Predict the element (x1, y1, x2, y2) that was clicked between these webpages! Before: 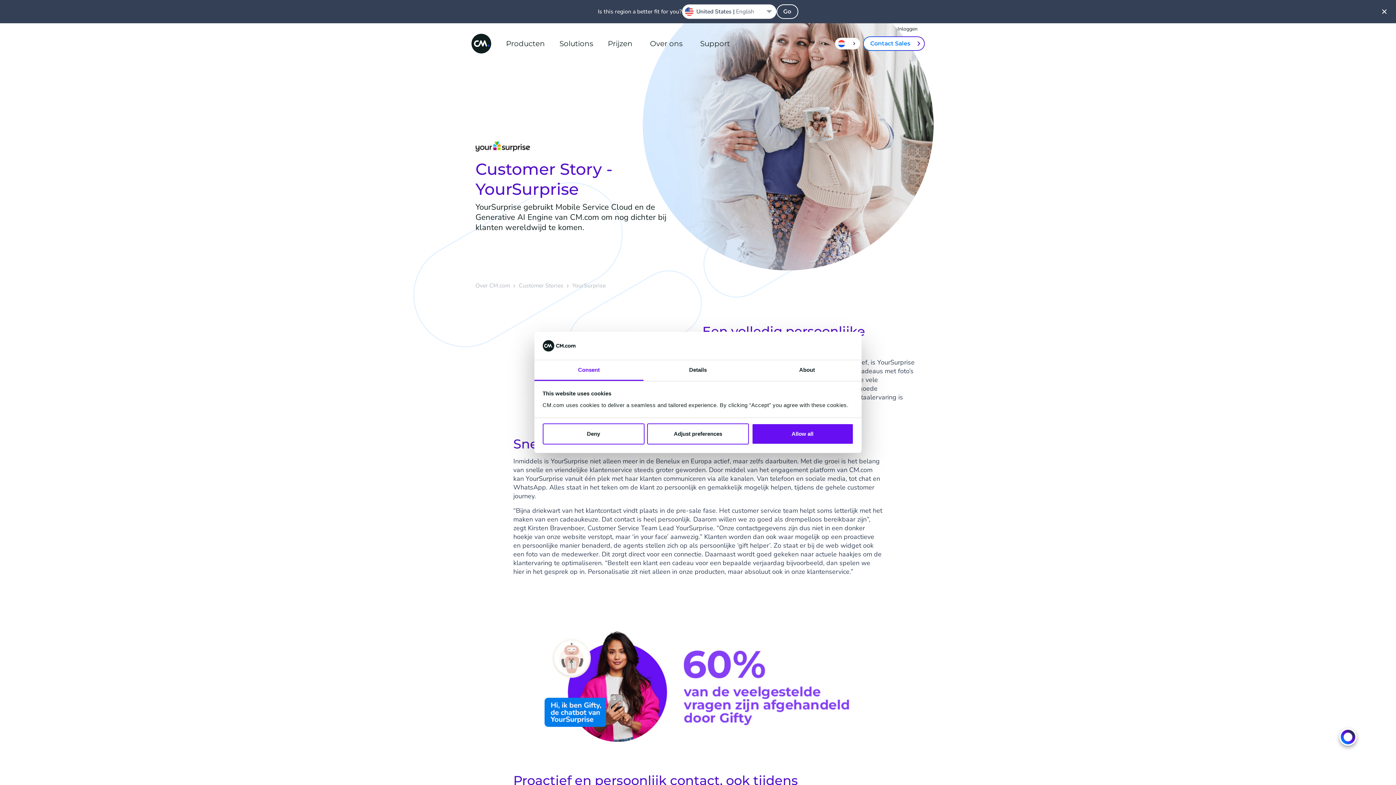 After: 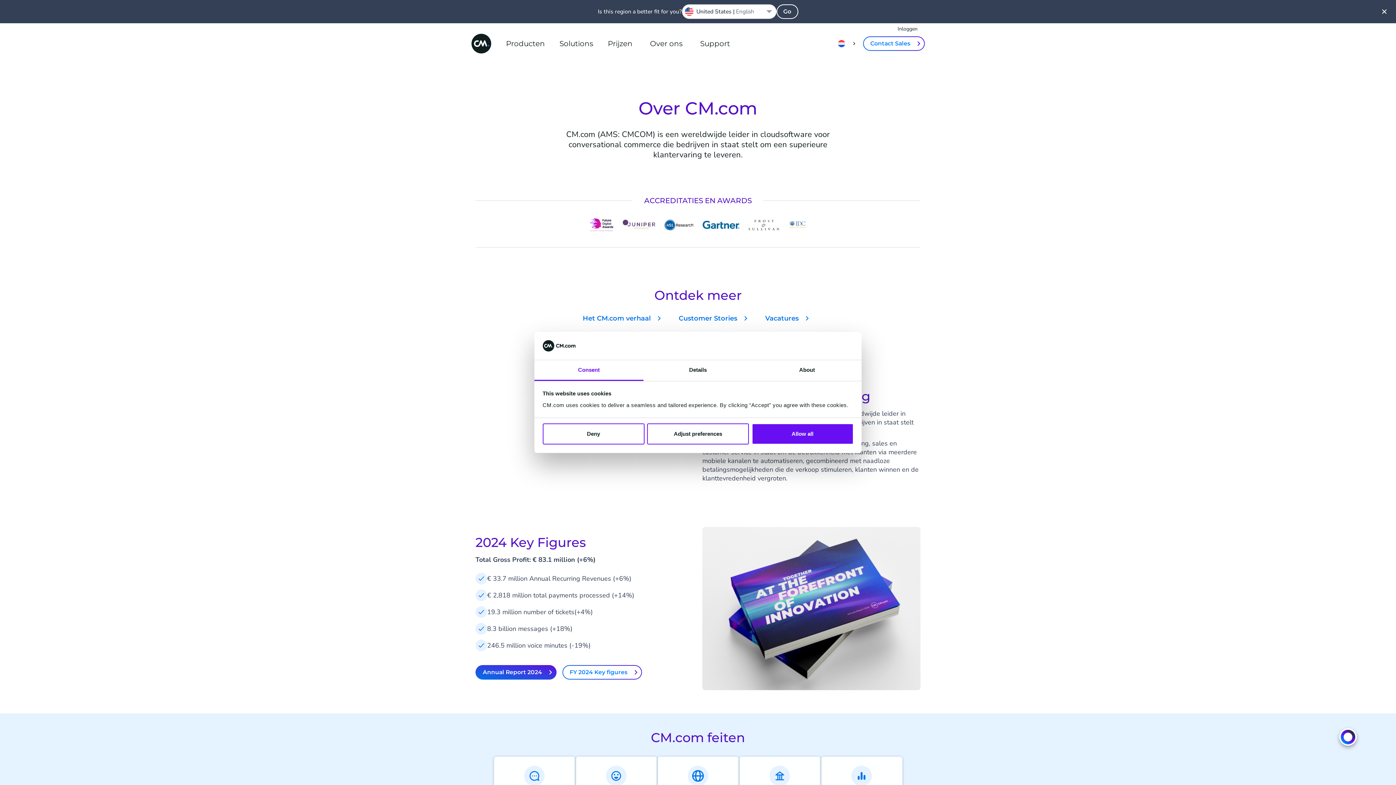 Action: bbox: (475, 282, 510, 289) label: Over CM.com